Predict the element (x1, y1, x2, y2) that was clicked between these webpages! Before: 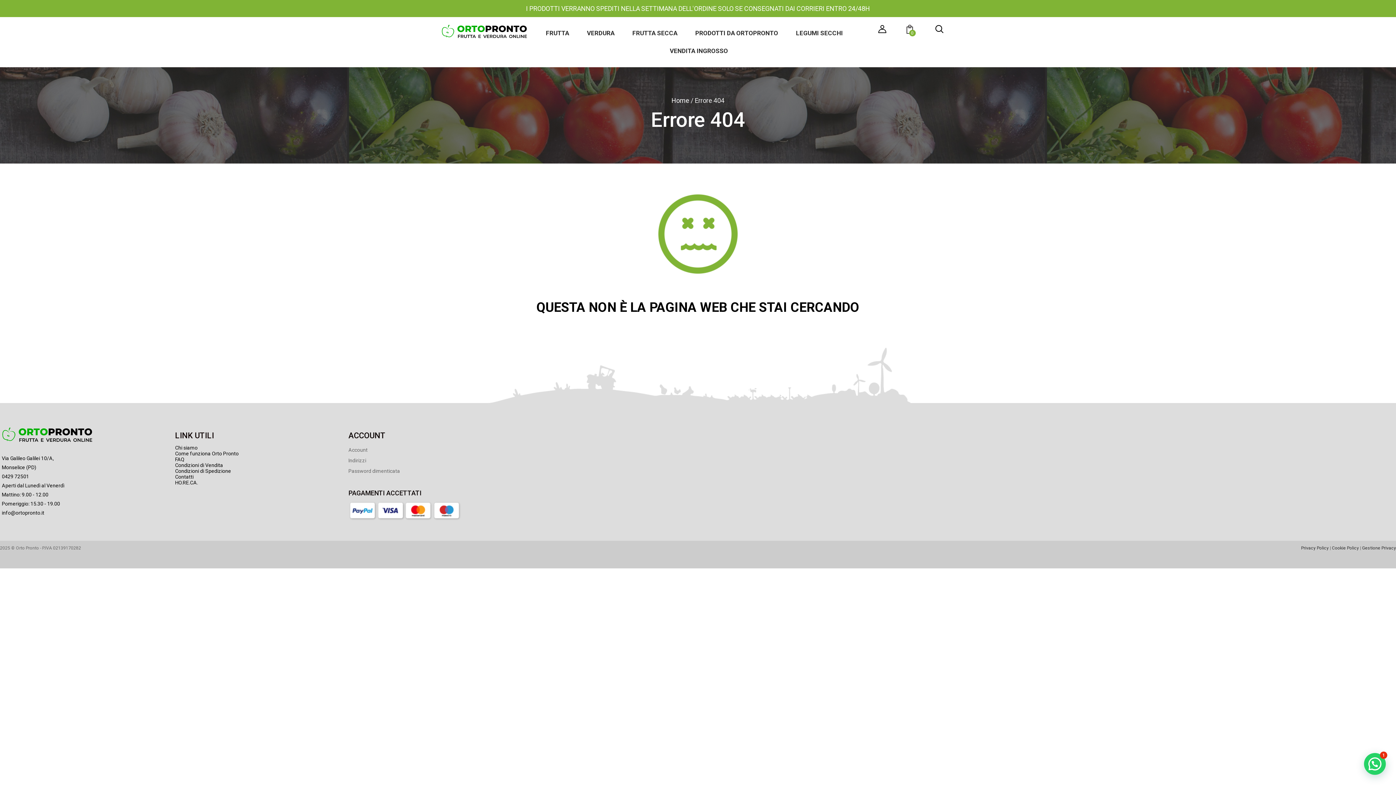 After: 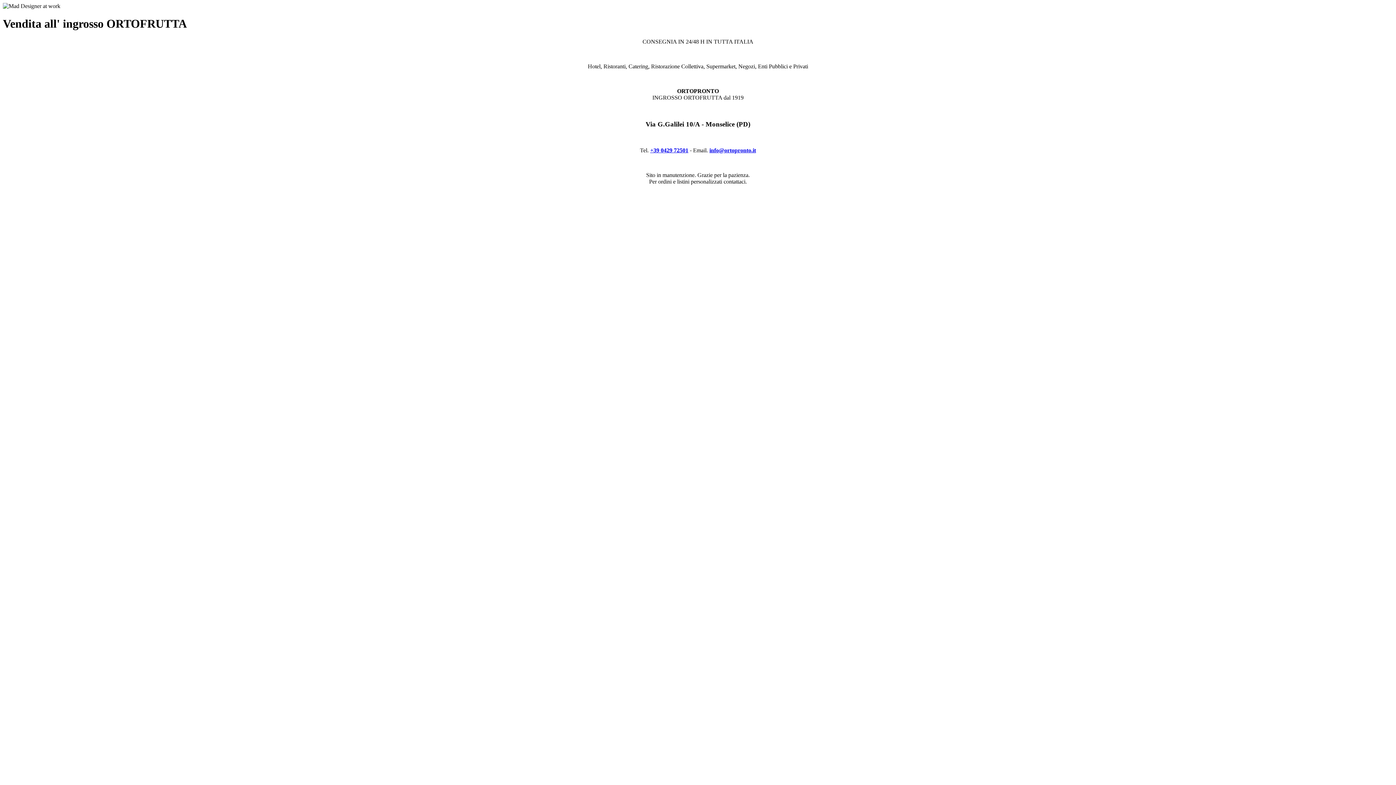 Action: bbox: (670, 42, 728, 60) label: VENDITA INGROSSO